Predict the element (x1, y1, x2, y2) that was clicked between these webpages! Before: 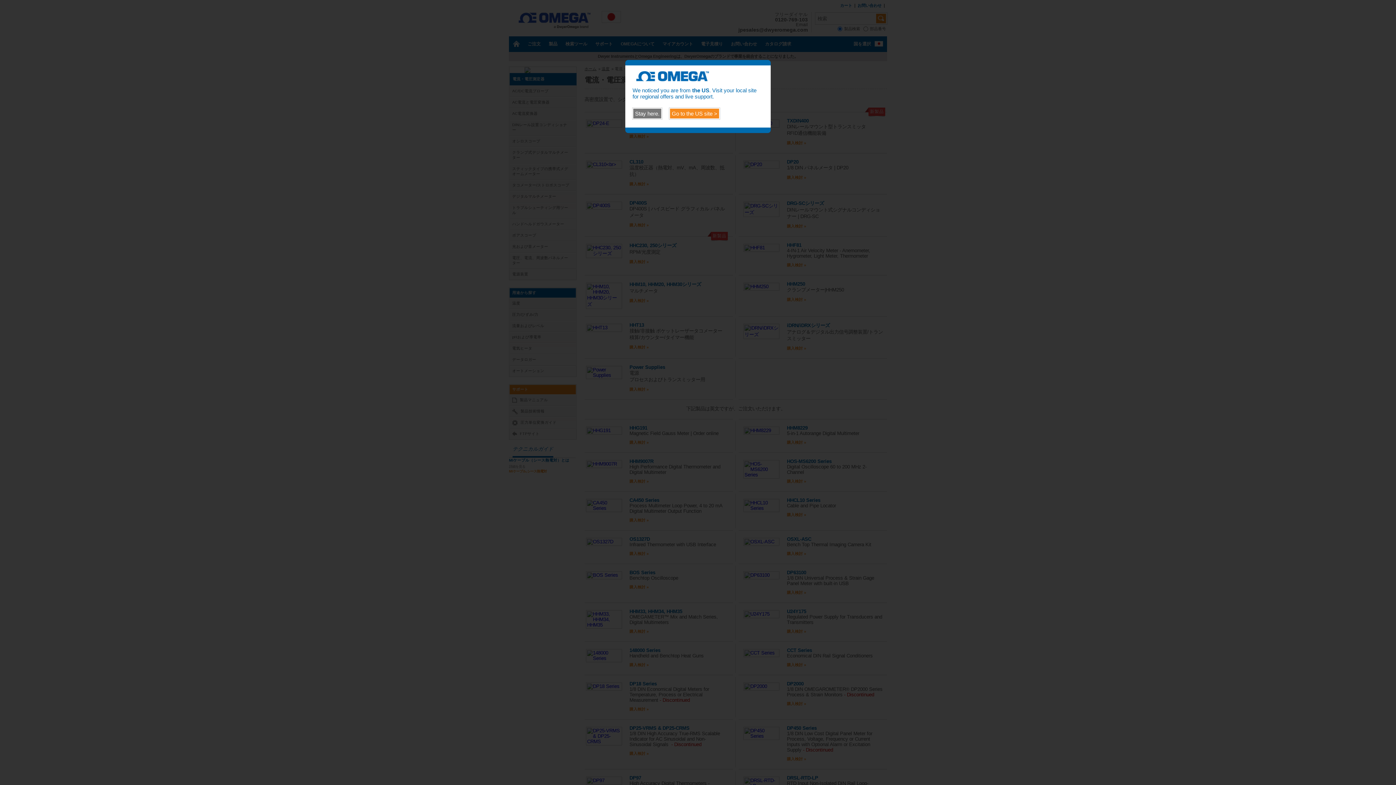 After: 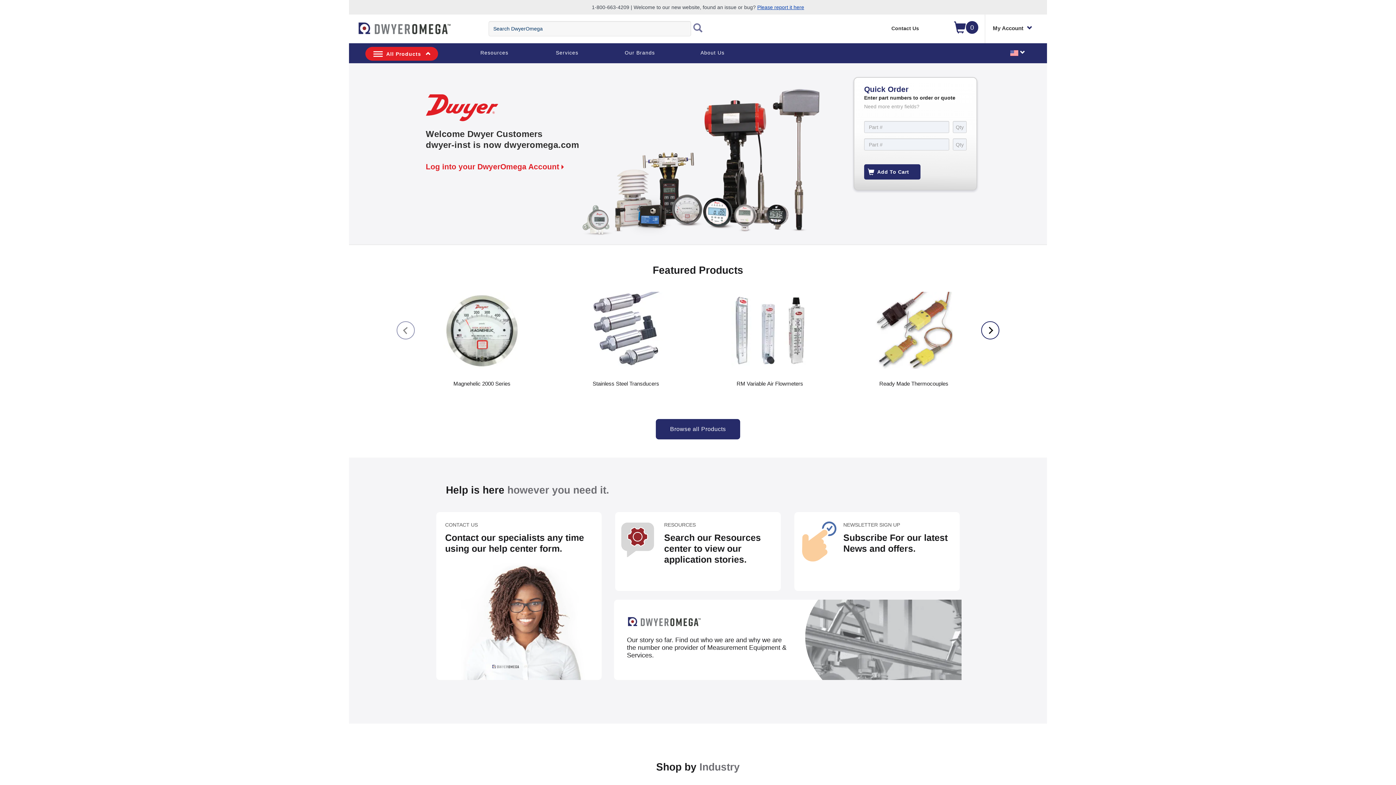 Action: bbox: (669, 108, 720, 119) label: Go to the US site >